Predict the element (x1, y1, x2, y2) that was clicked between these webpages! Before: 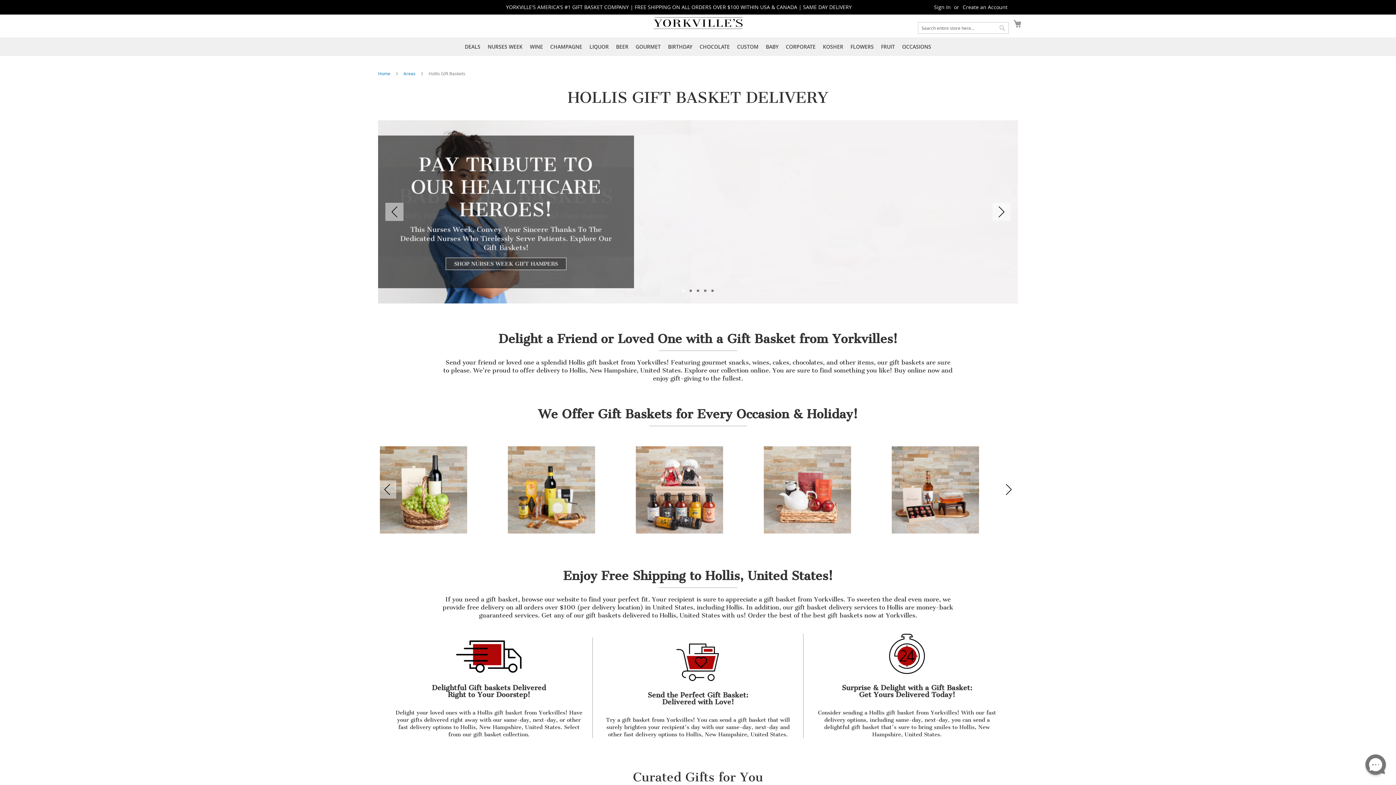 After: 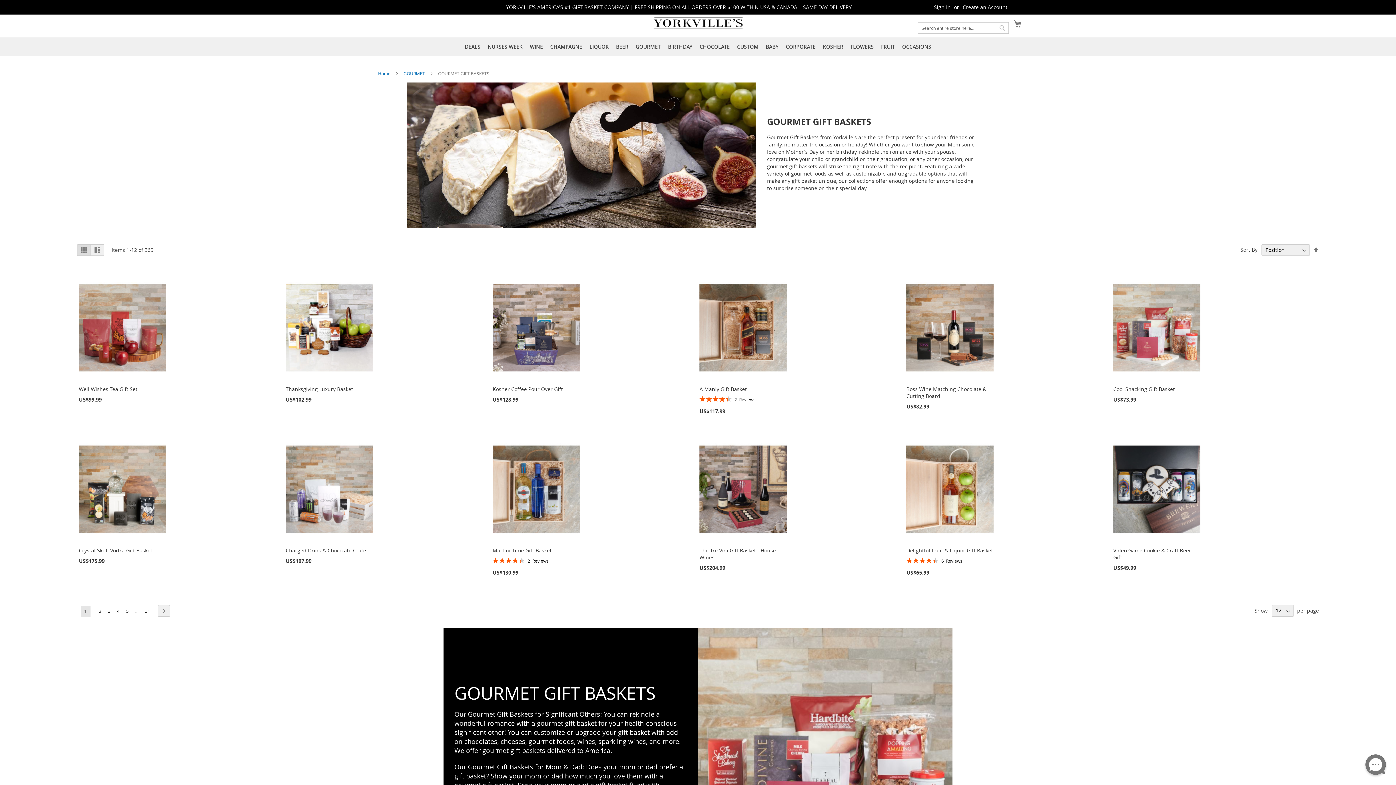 Action: label: GOURMET bbox: (632, 37, 664, 56)